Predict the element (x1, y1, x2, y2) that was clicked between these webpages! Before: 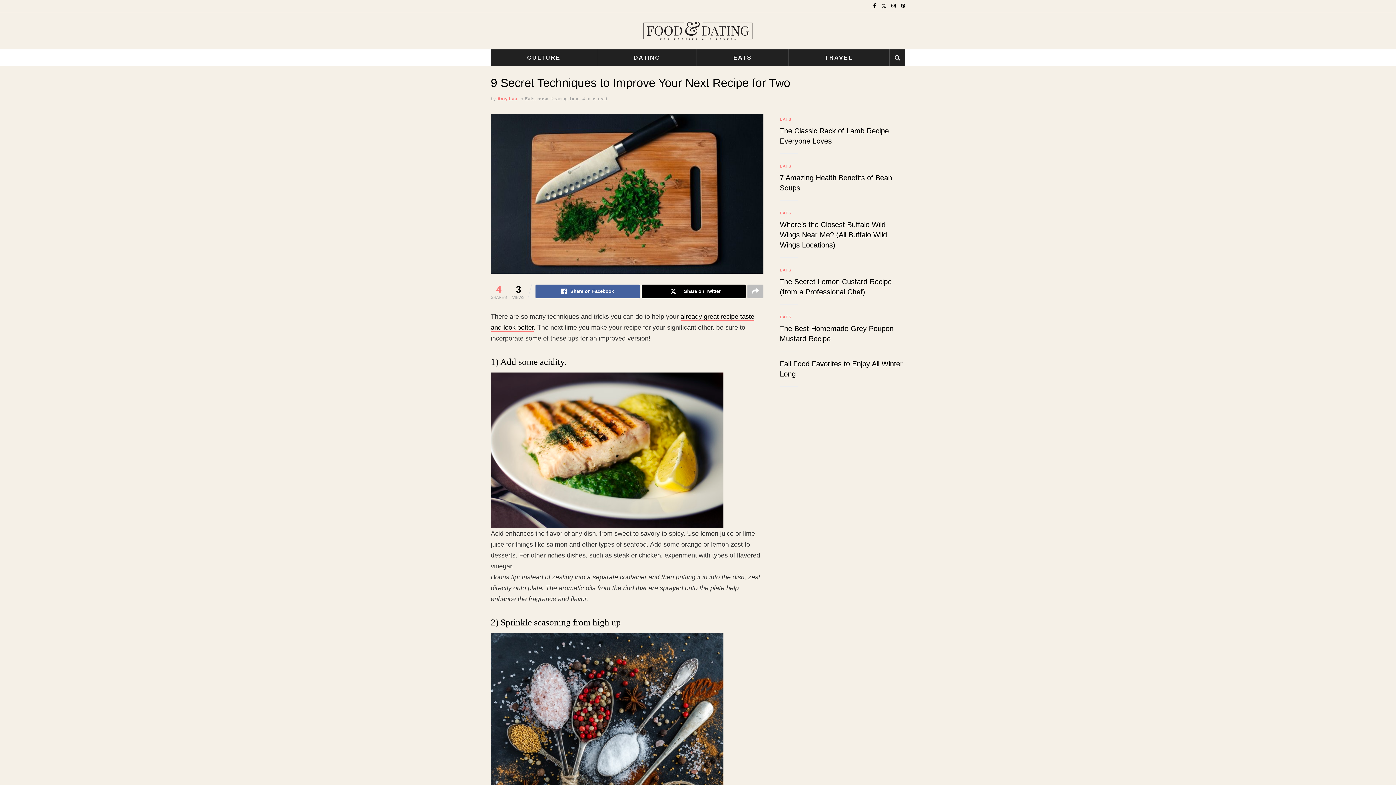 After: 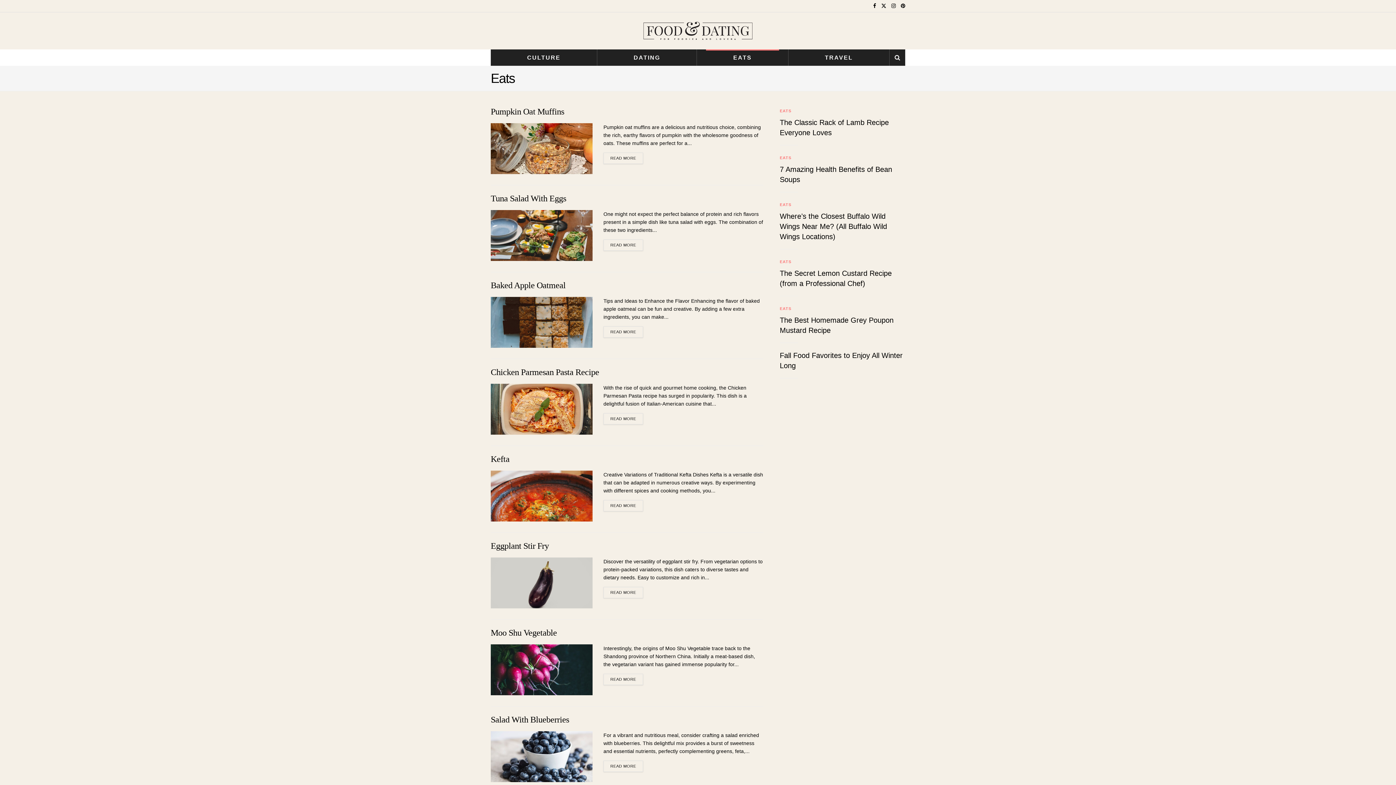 Action: bbox: (780, 114, 791, 123) label: EATS